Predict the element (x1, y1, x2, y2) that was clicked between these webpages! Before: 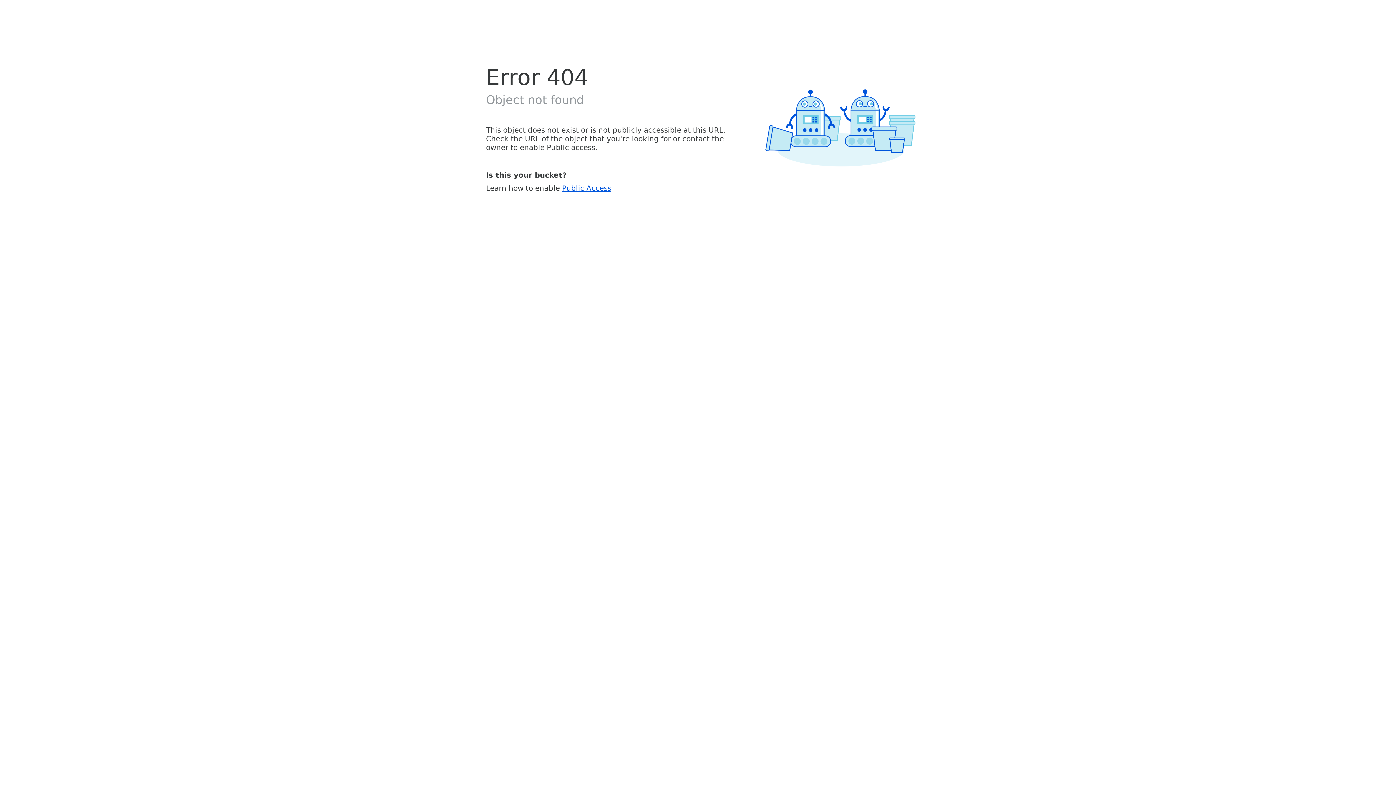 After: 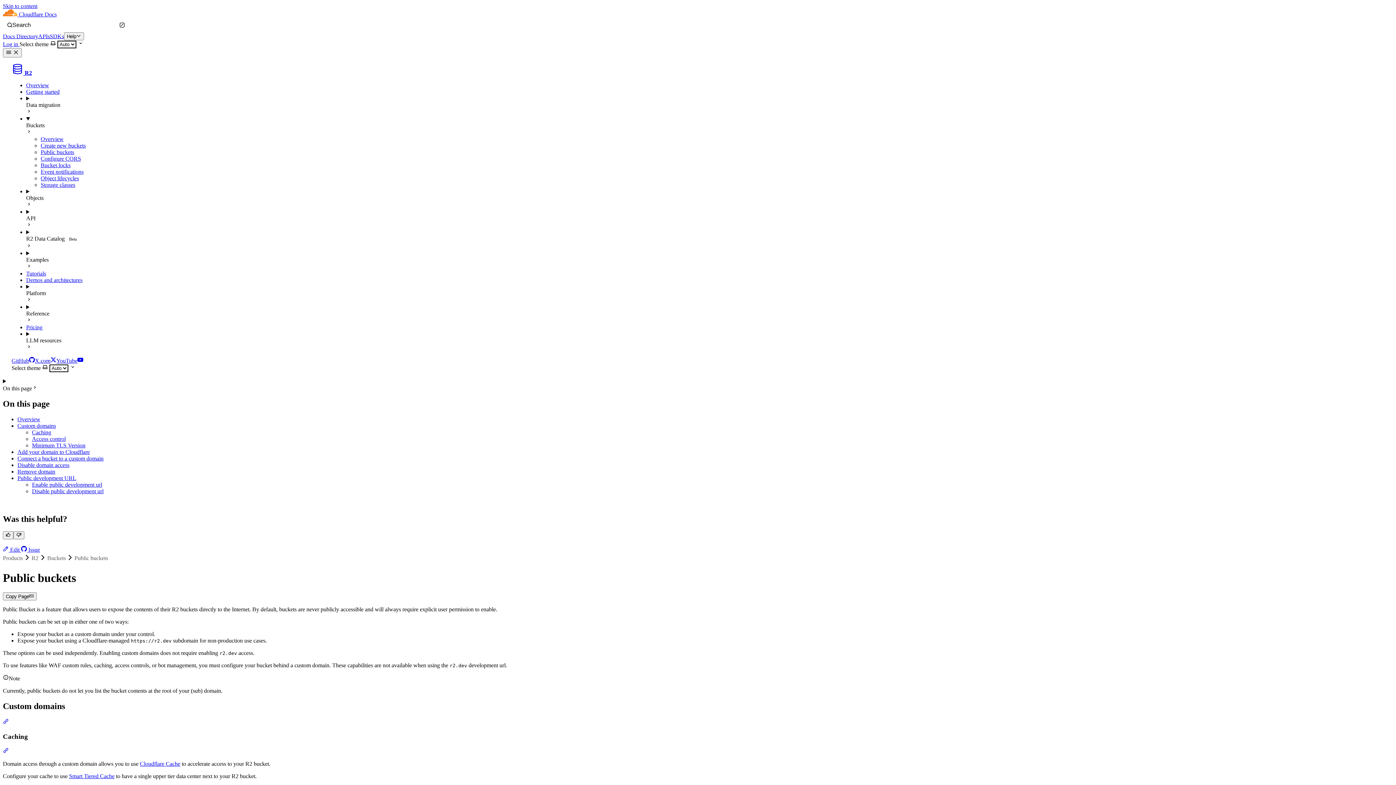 Action: bbox: (562, 183, 611, 192) label: Public Access